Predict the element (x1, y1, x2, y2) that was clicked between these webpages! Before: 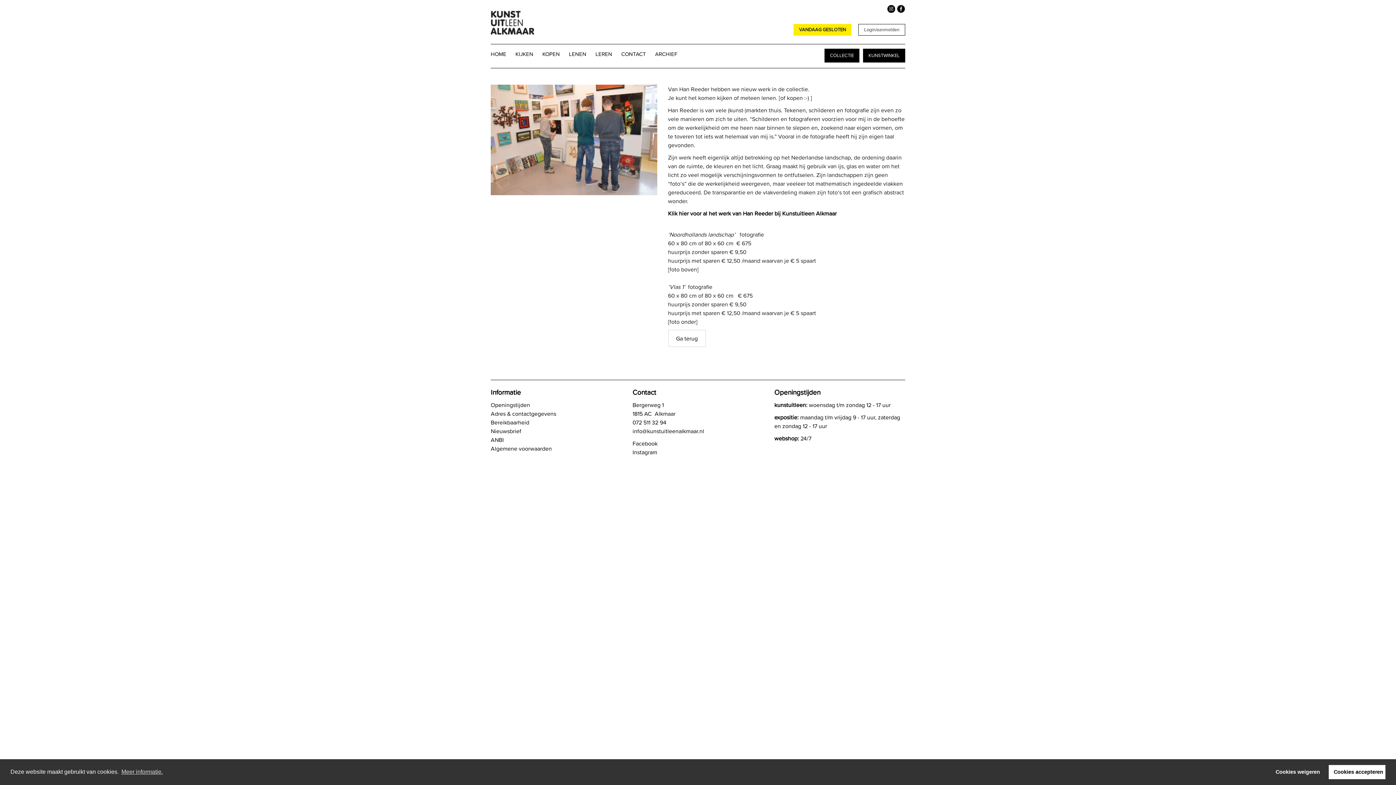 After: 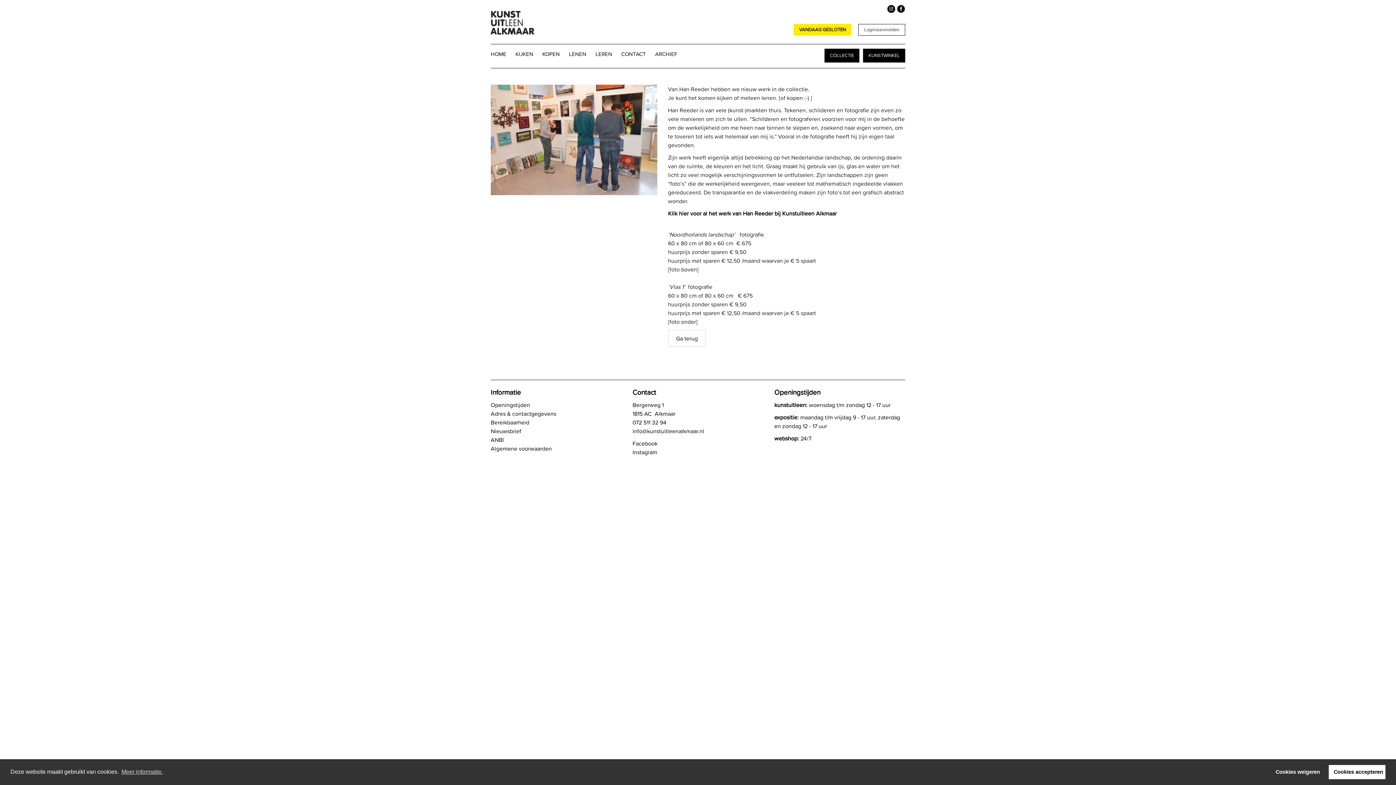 Action: label: Instagram bbox: (632, 448, 657, 456)